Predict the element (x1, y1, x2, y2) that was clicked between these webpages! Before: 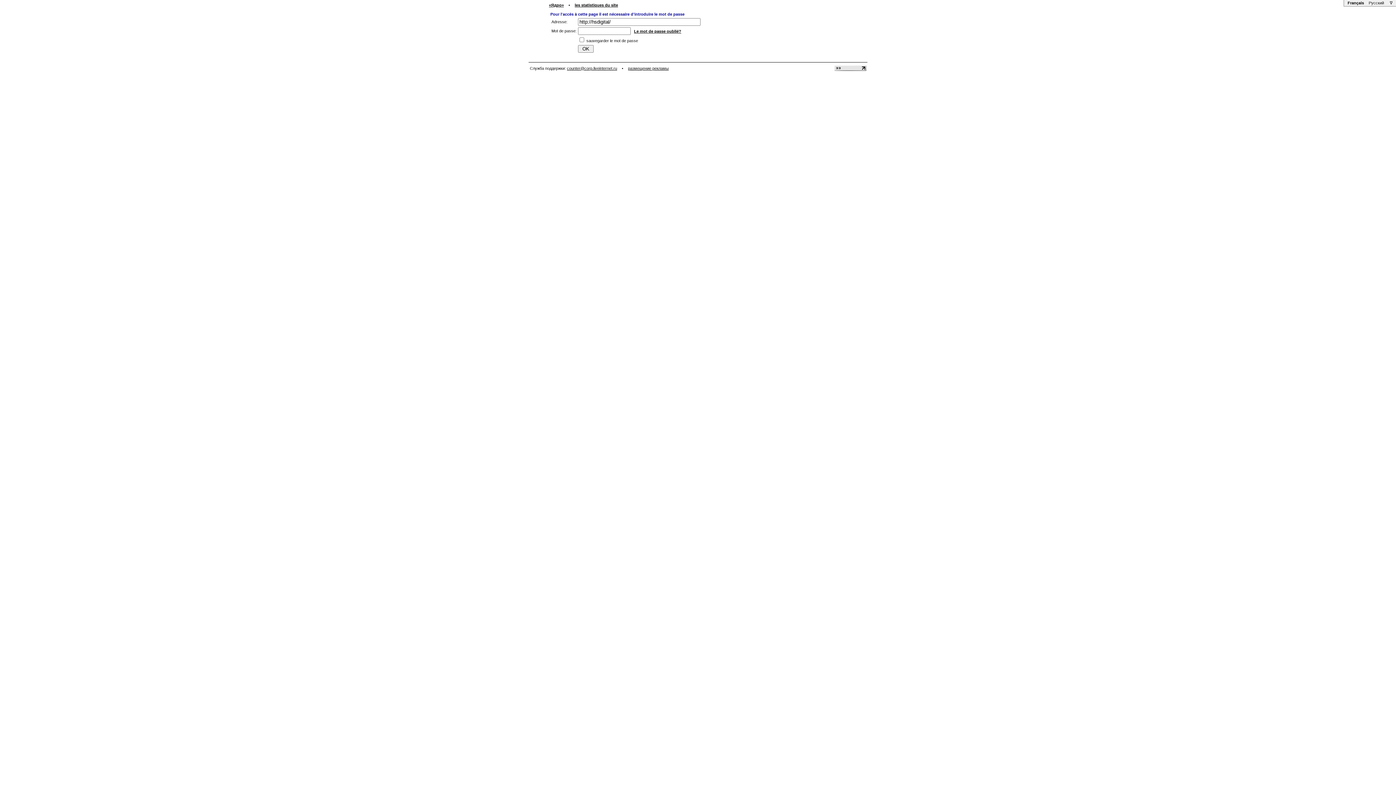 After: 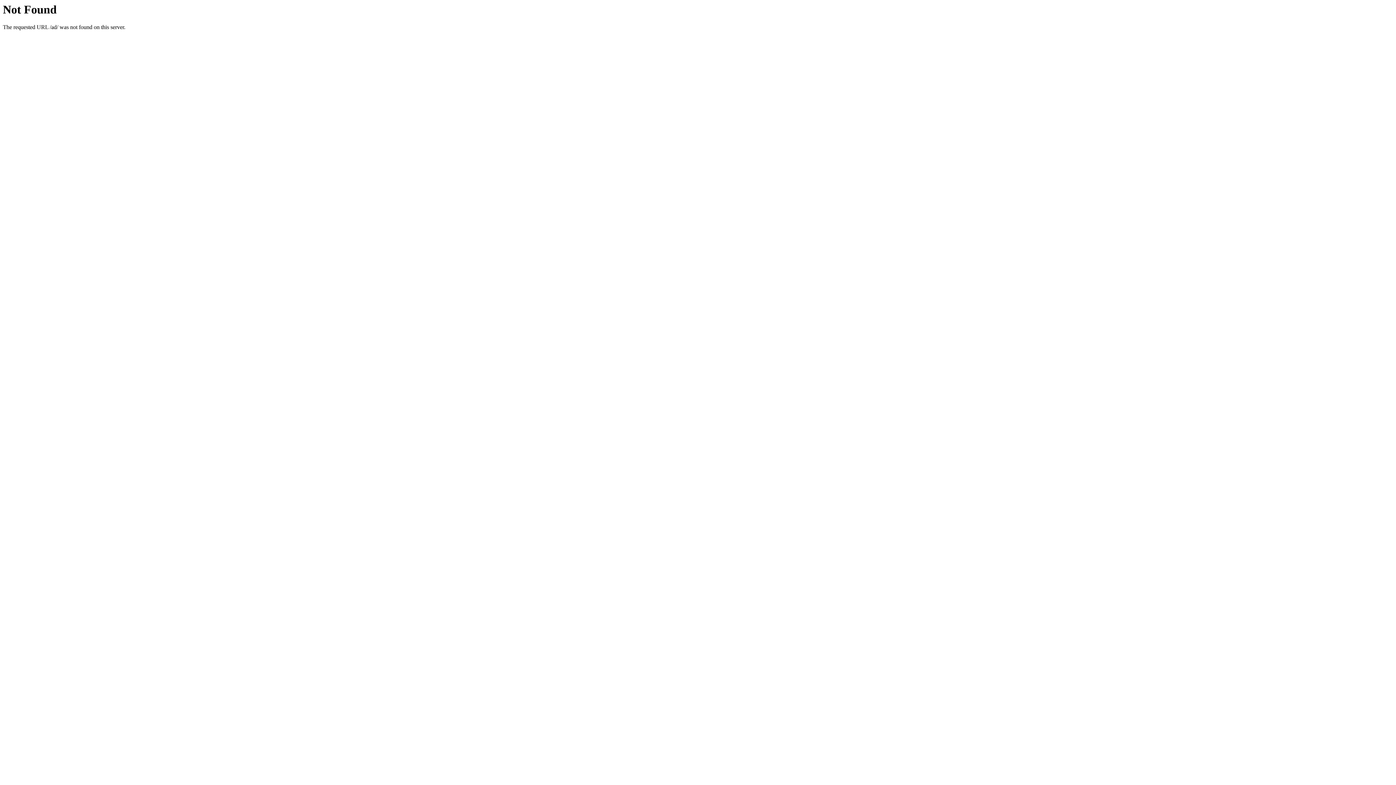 Action: label: размещение рекламы bbox: (628, 66, 668, 70)